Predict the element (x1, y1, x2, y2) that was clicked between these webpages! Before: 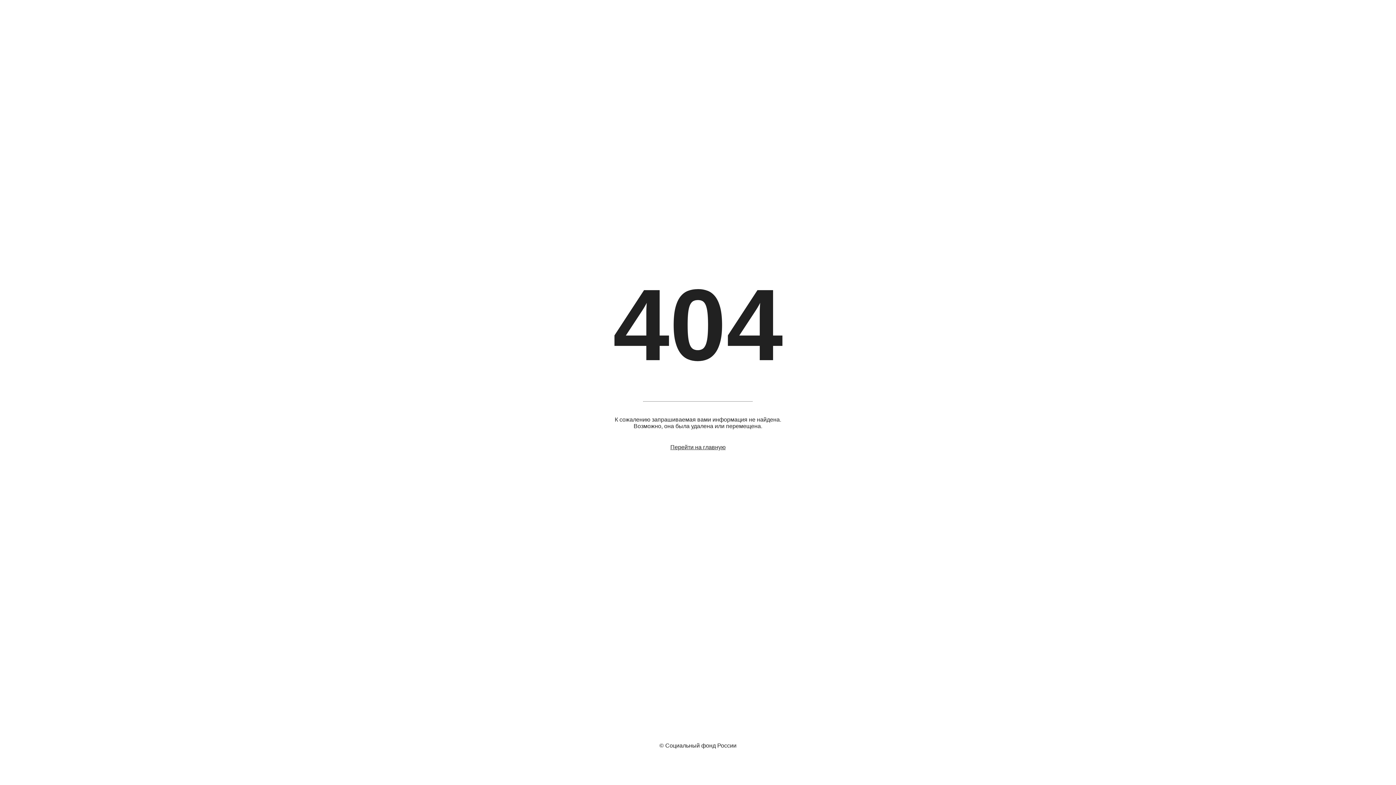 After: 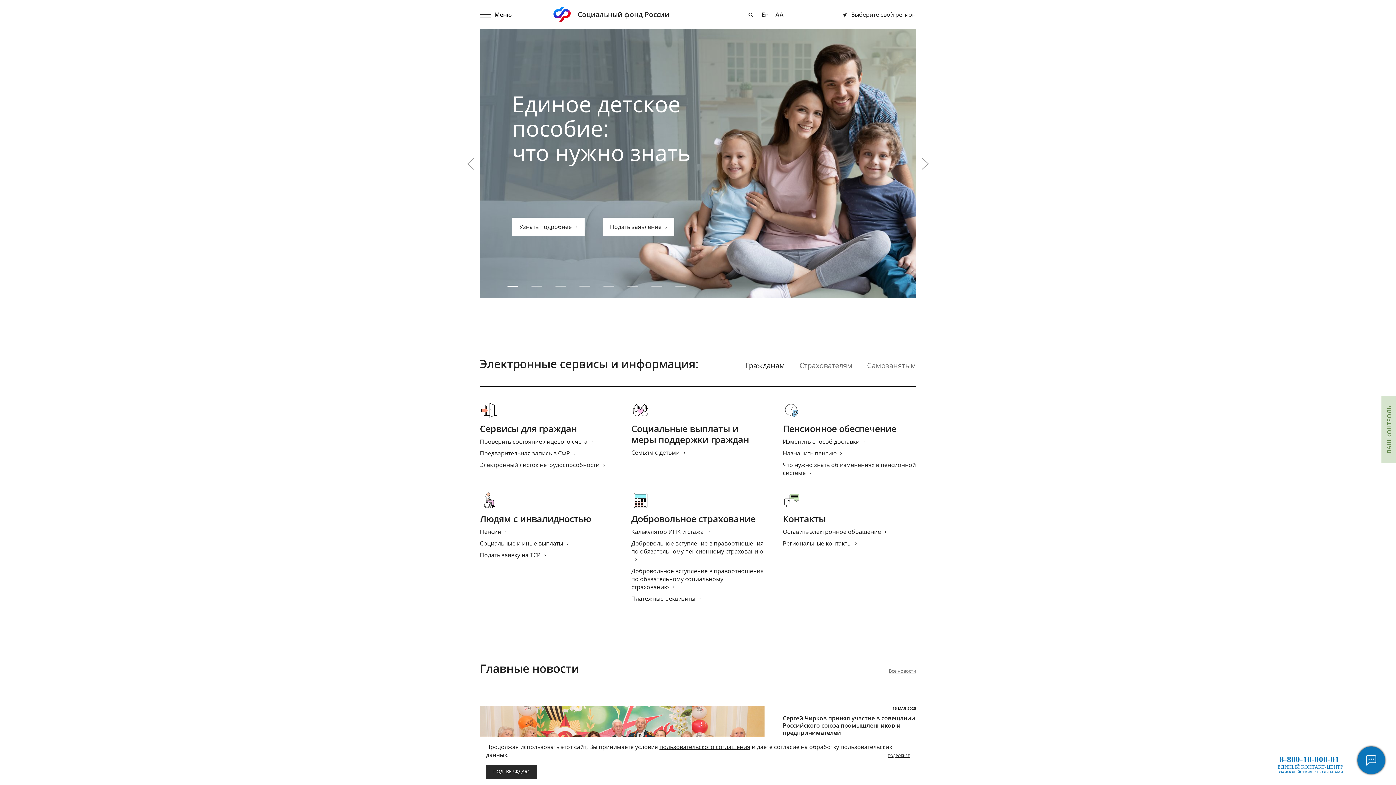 Action: bbox: (670, 444, 725, 450) label: Перейти на главную